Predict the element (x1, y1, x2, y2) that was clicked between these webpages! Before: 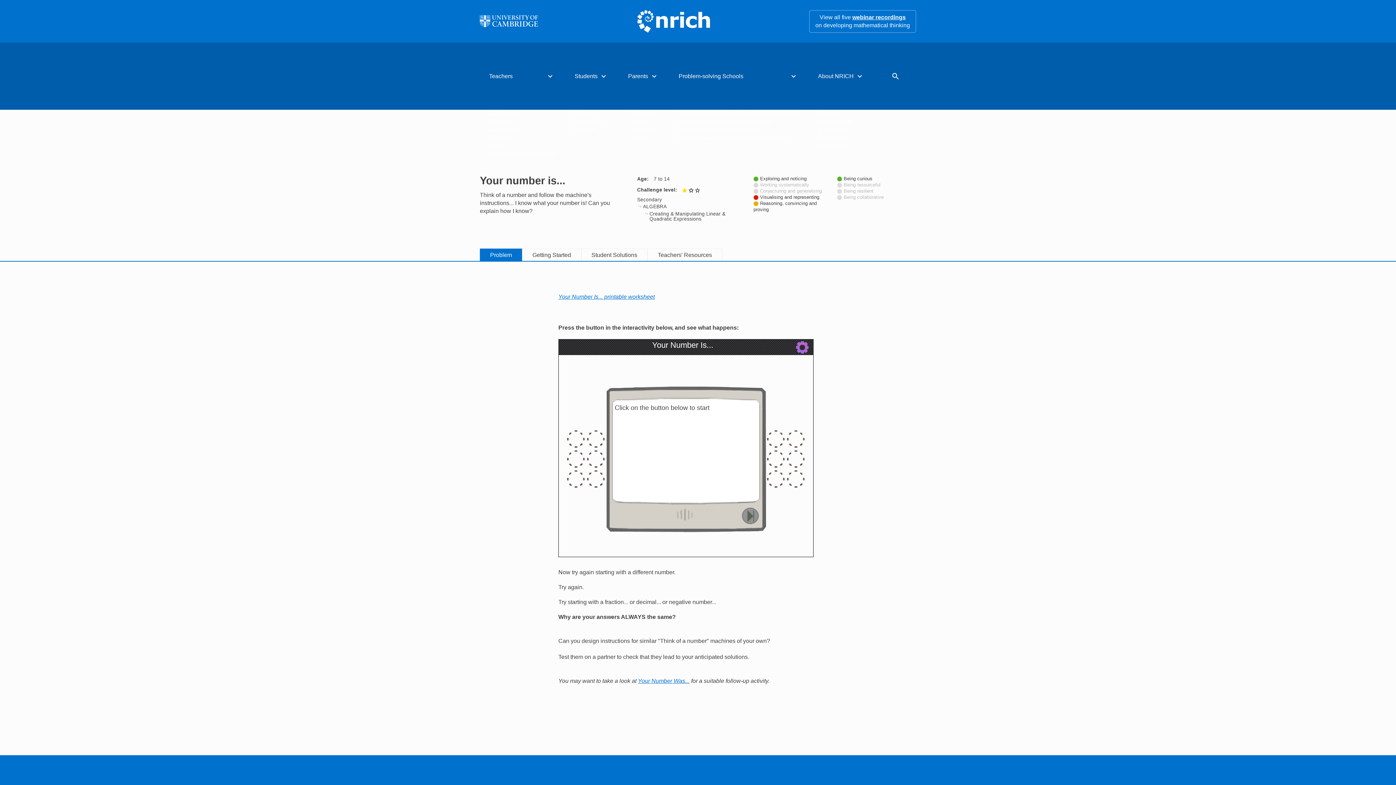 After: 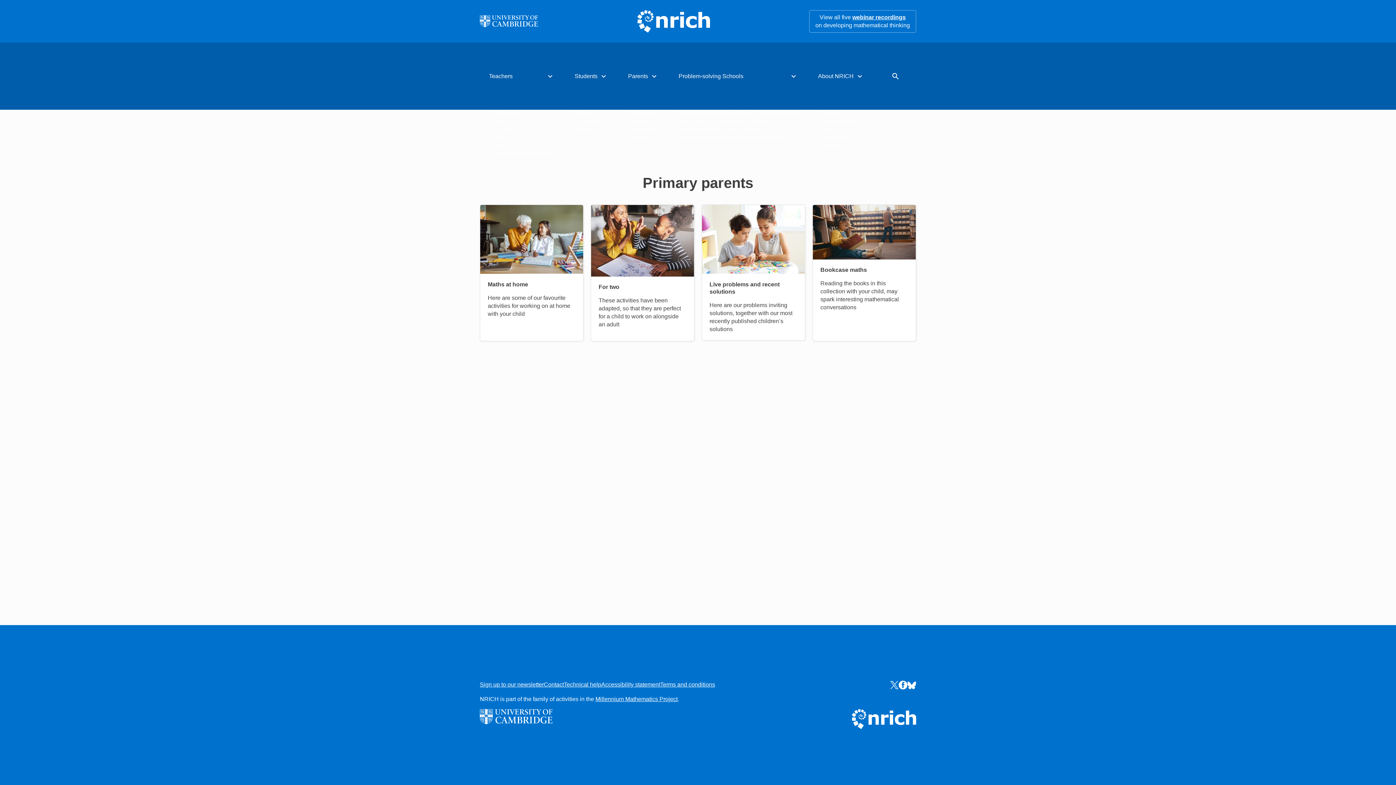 Action: bbox: (628, 117, 660, 125) label: Primary